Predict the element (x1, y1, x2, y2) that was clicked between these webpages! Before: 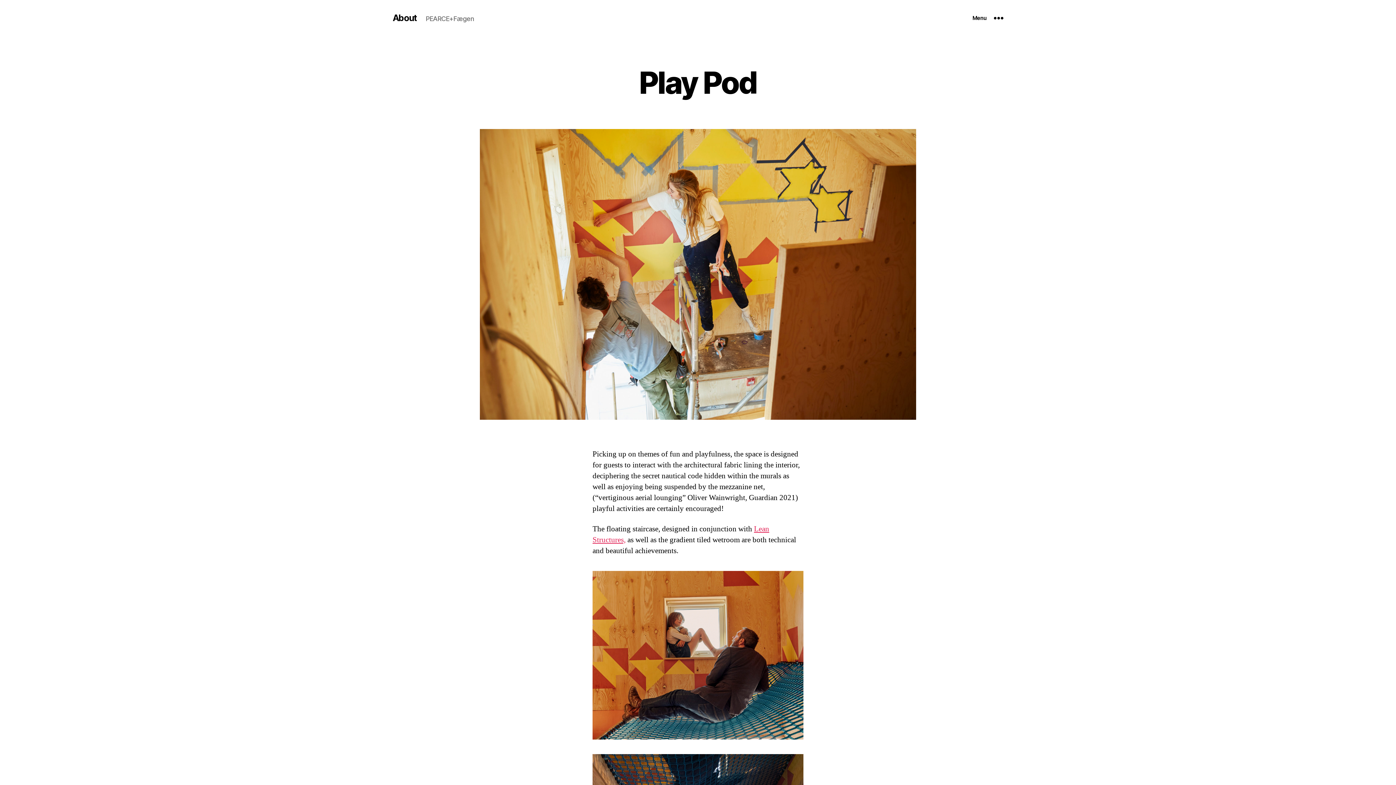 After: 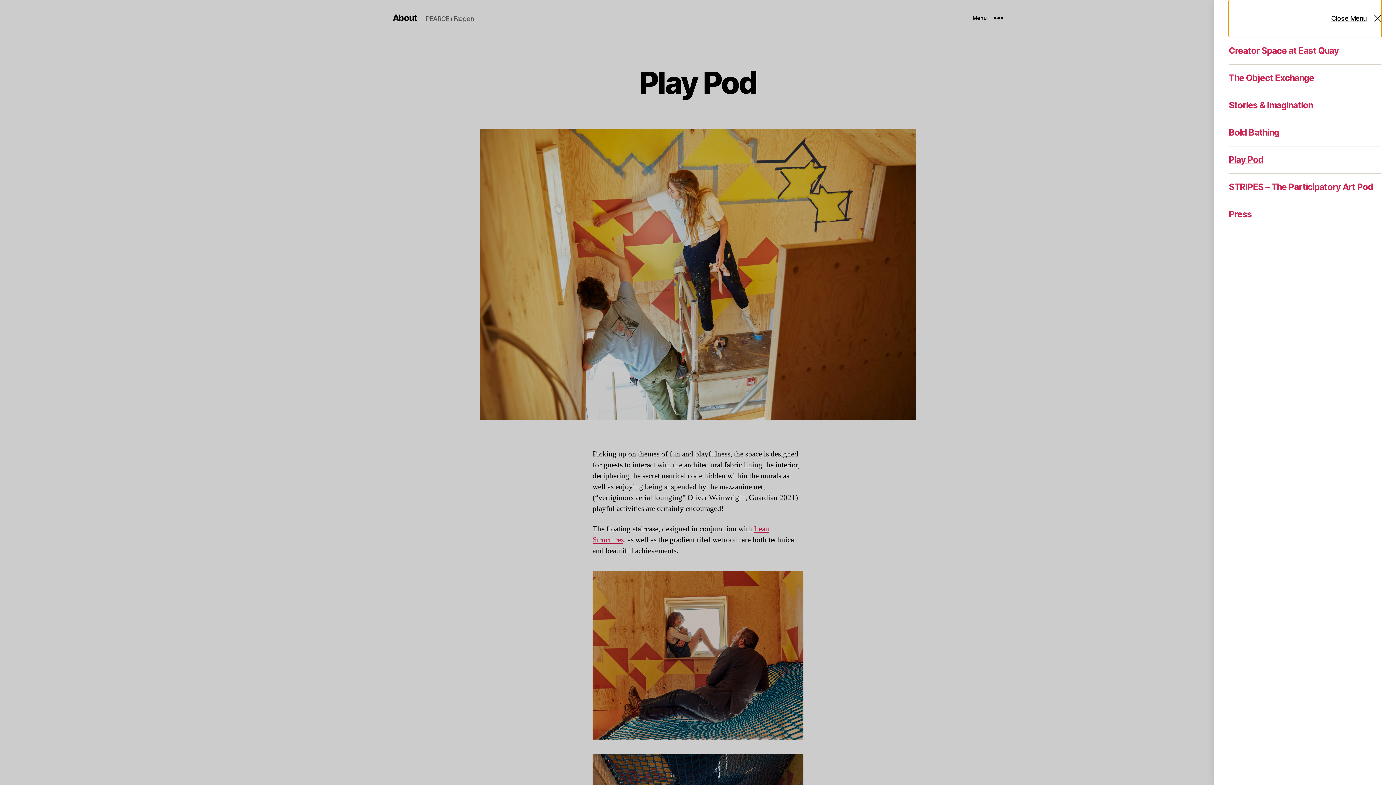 Action: bbox: (958, 10, 1018, 26) label: Menu